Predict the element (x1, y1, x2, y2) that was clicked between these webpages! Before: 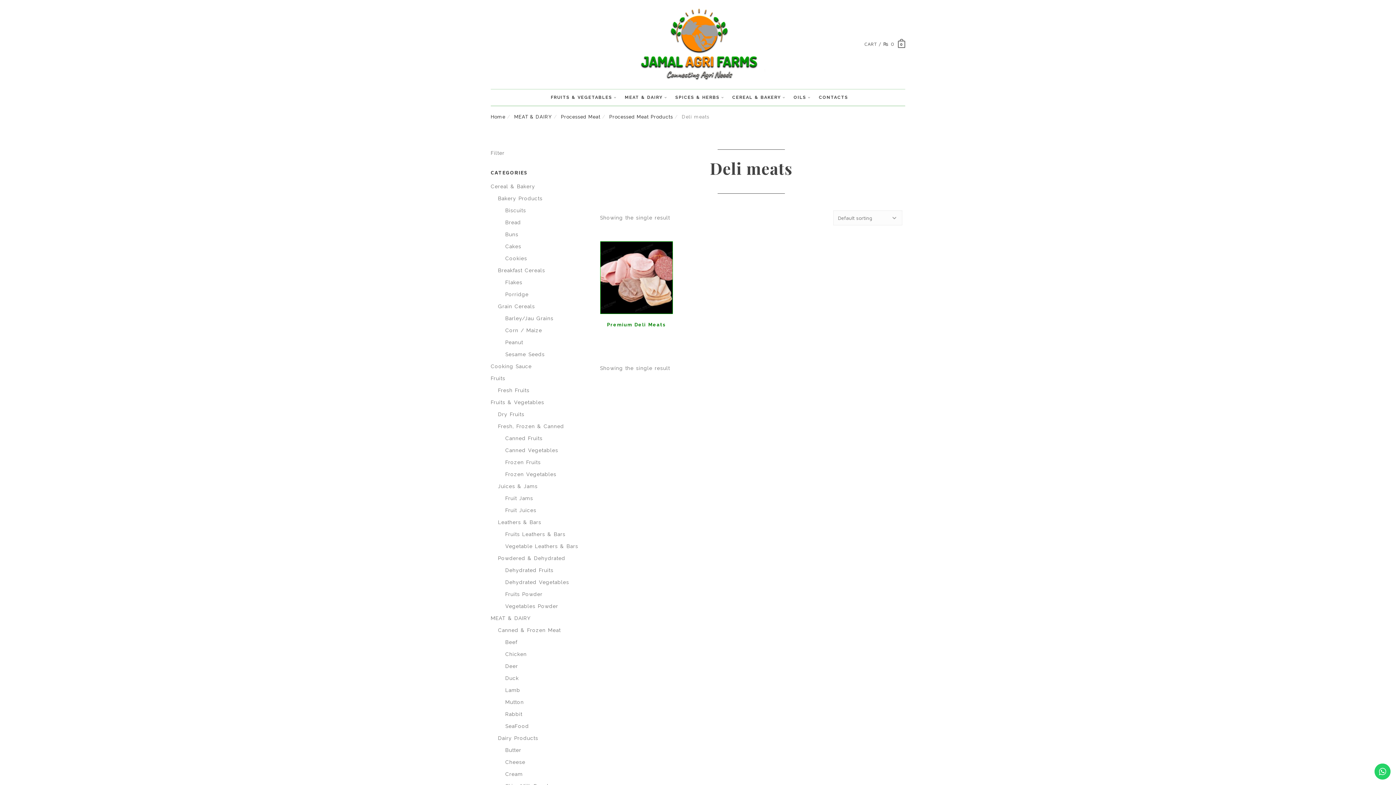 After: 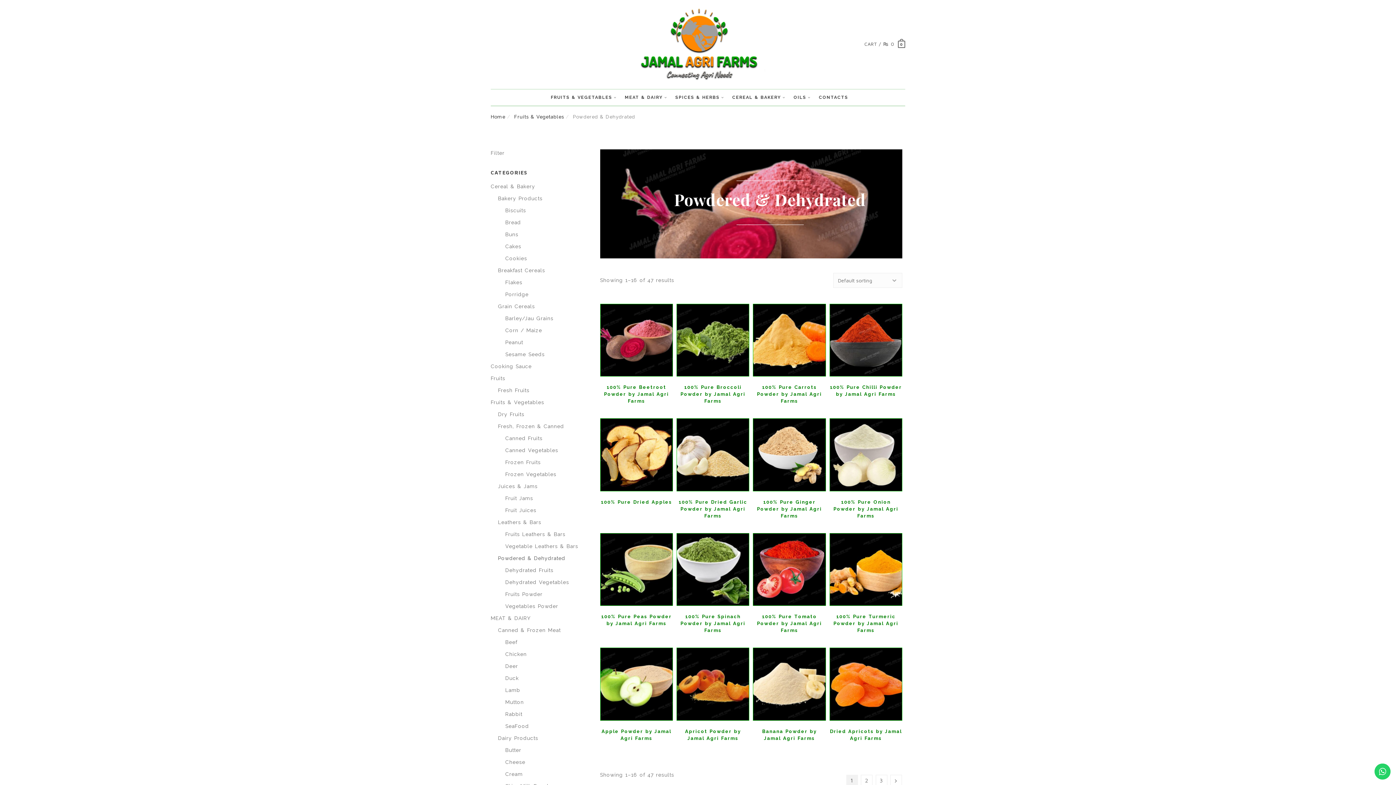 Action: label: Powdered & Dehydrated bbox: (498, 554, 580, 562)